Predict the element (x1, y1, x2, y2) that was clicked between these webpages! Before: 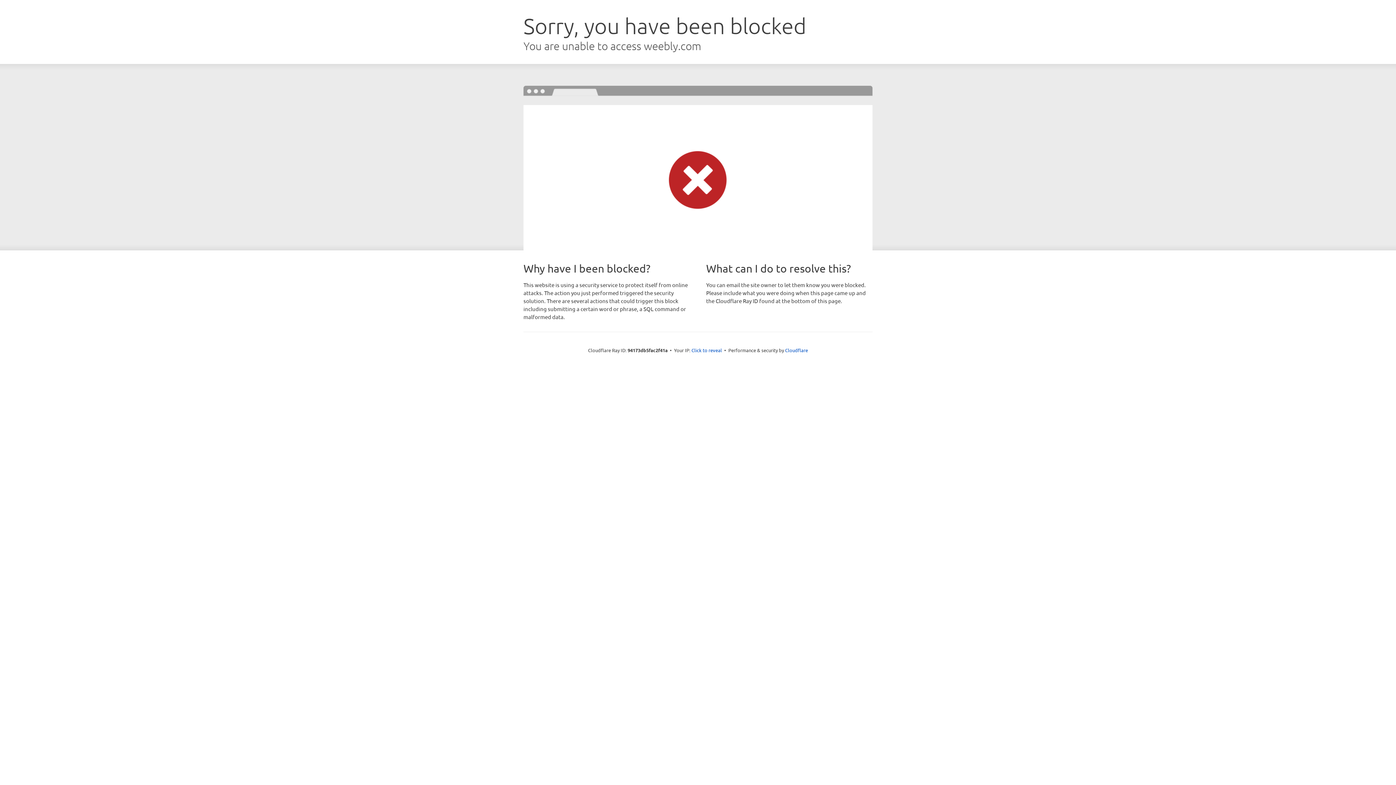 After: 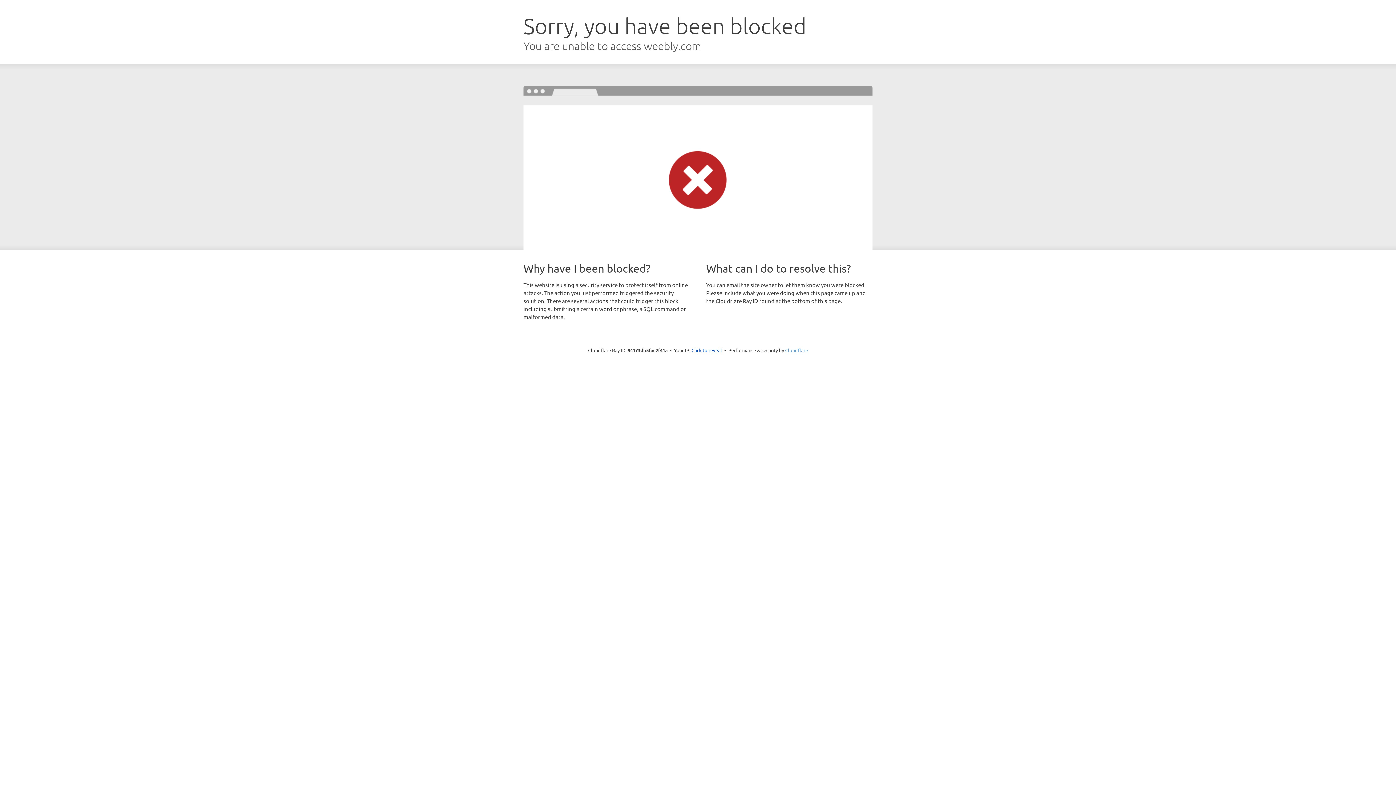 Action: label: Cloudflare bbox: (785, 347, 808, 353)